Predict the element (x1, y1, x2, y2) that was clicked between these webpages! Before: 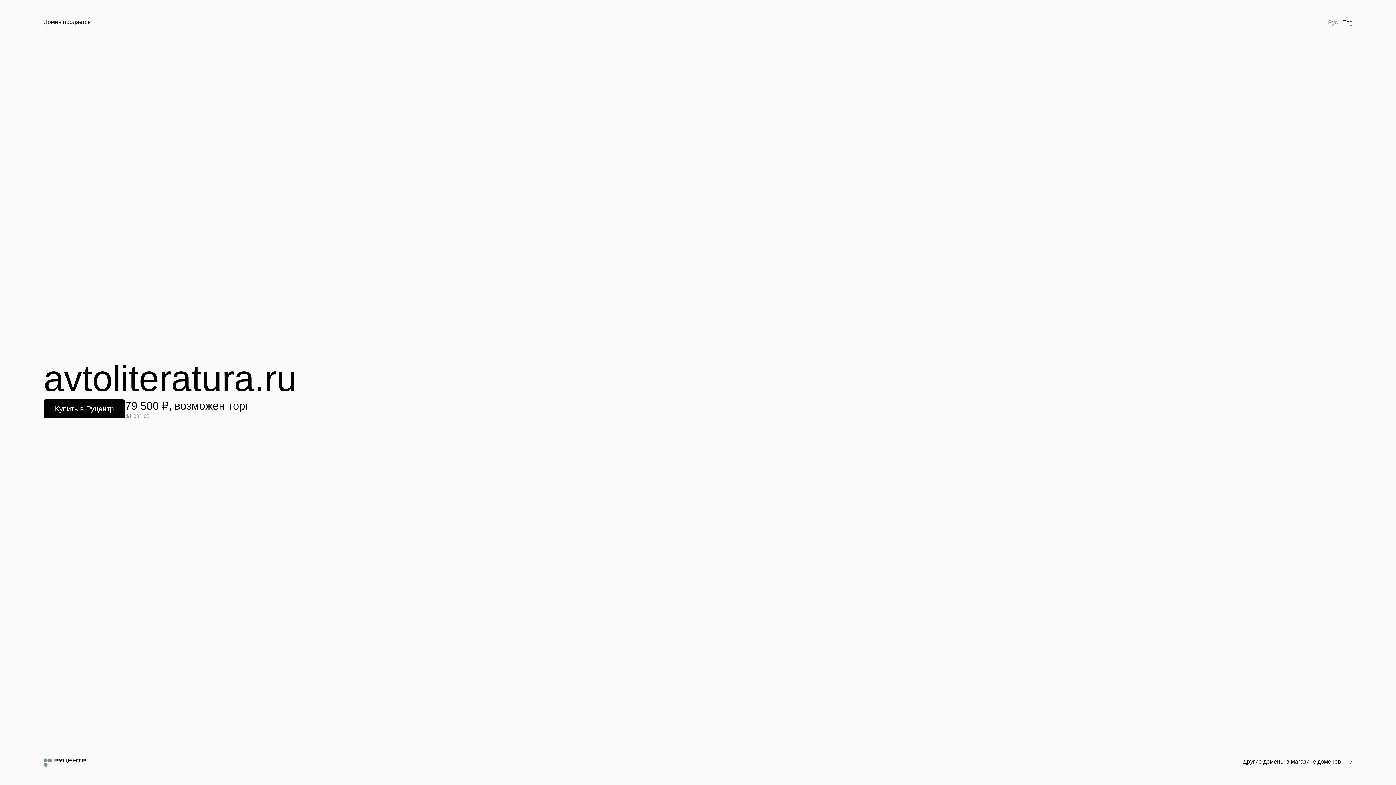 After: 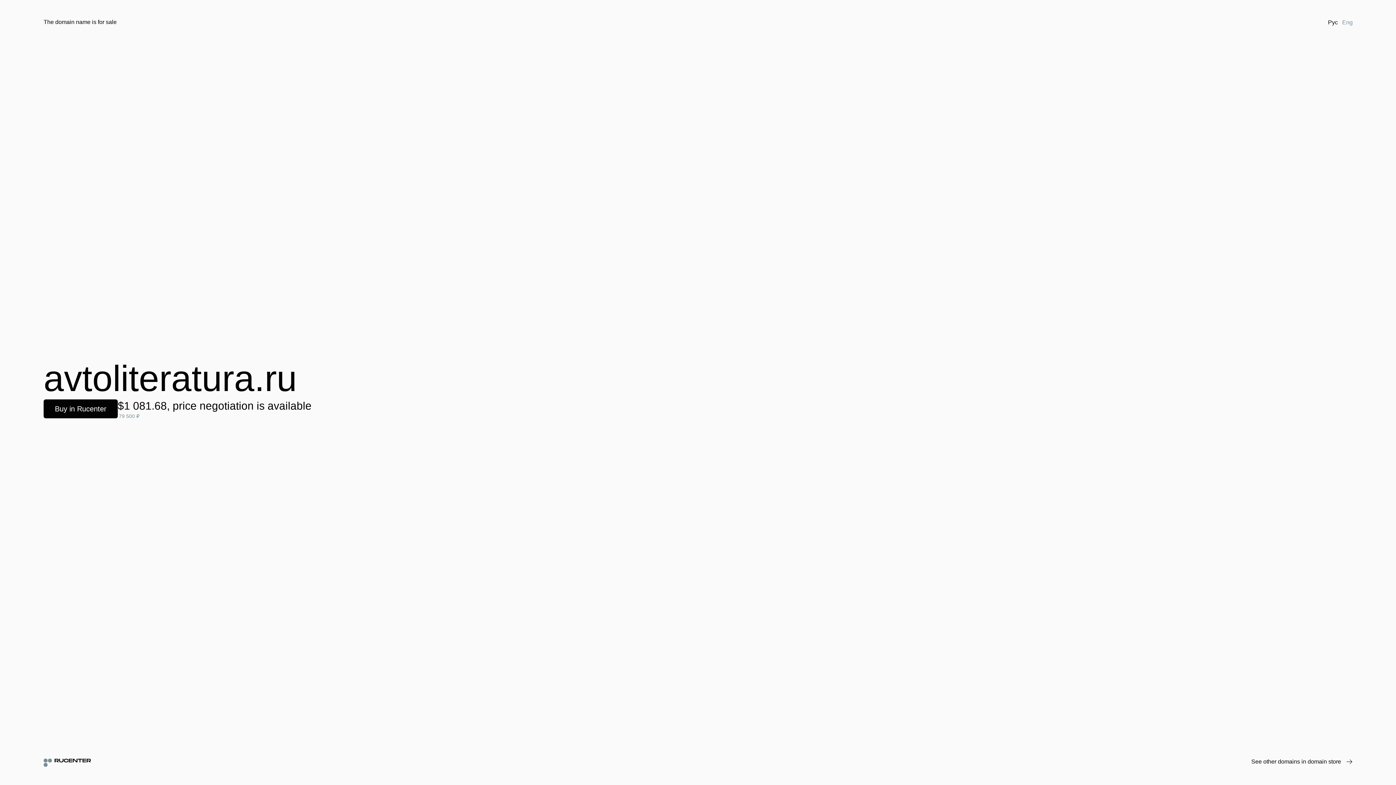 Action: bbox: (1340, 18, 1355, 26) label: Eng